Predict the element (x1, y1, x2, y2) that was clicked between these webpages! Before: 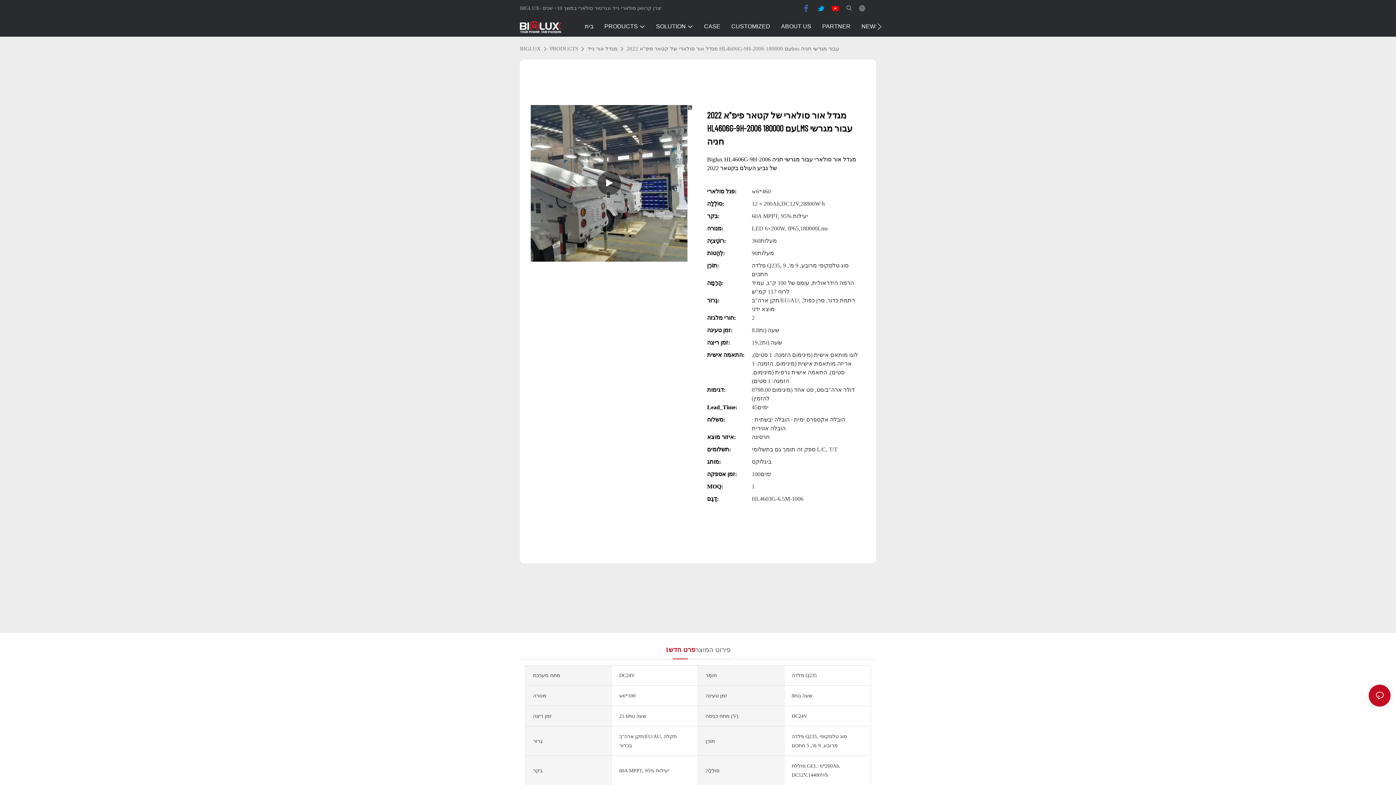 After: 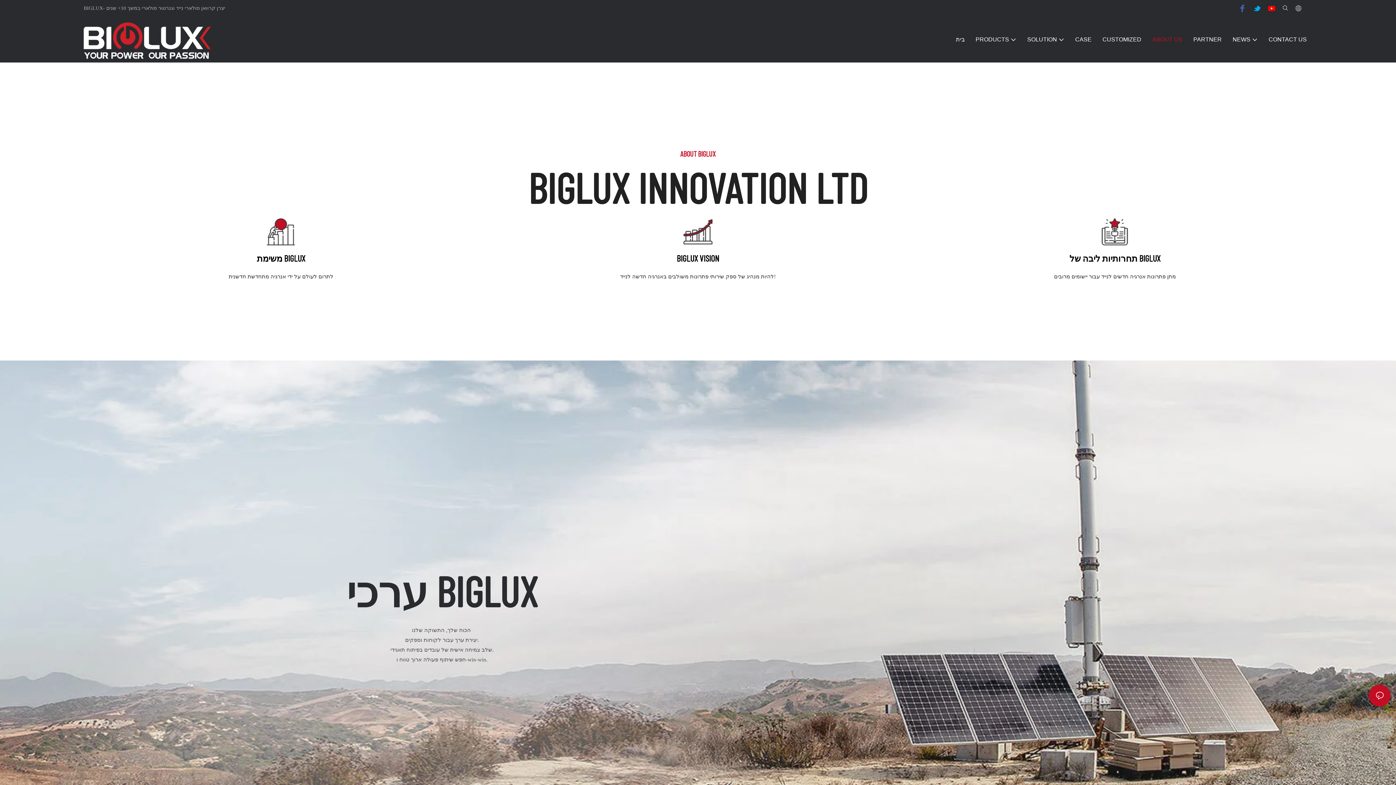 Action: bbox: (781, 22, 811, 31) label: ABOUT US